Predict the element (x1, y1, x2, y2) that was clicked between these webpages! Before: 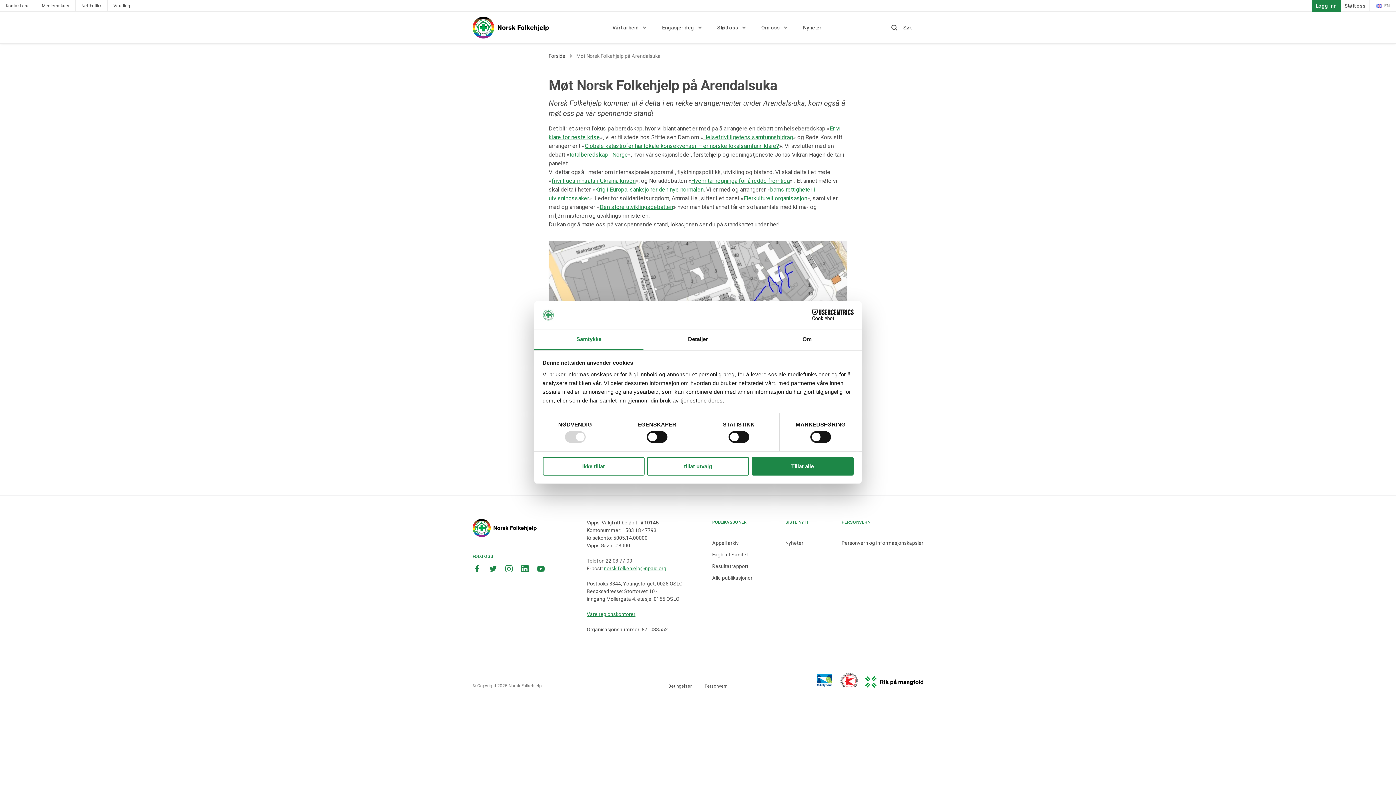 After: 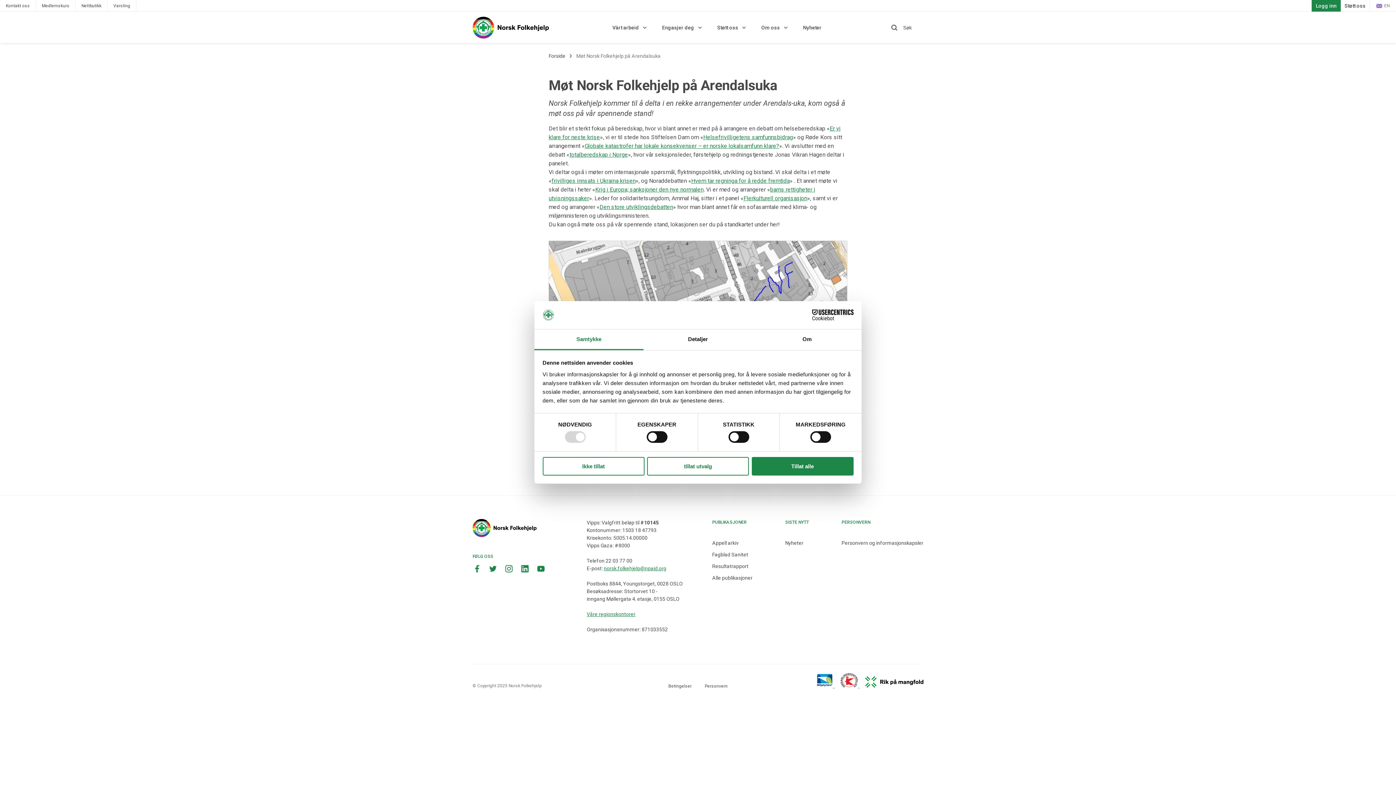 Action: bbox: (472, 564, 481, 573)